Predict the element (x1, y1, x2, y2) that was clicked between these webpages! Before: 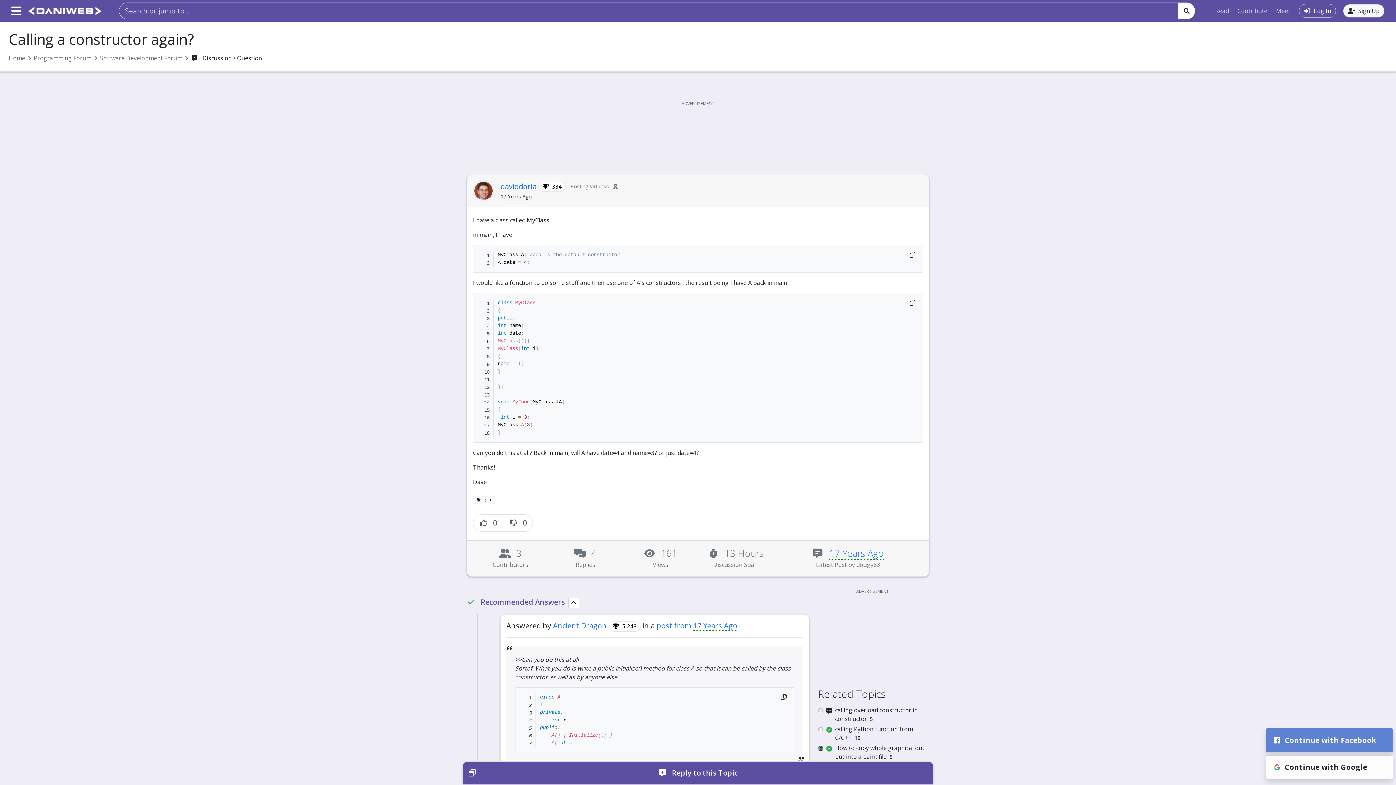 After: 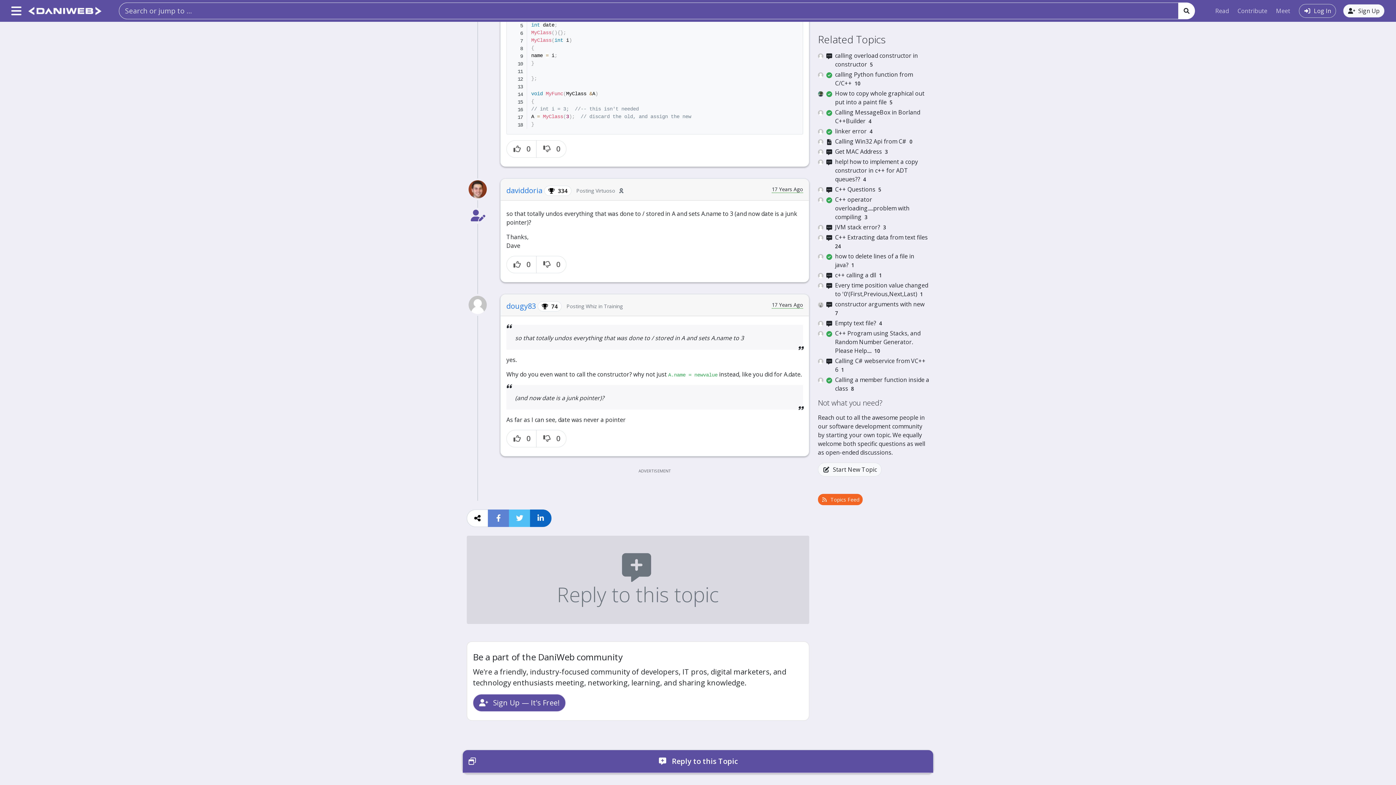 Action: label: 17 Years Ago bbox: (829, 547, 884, 560)